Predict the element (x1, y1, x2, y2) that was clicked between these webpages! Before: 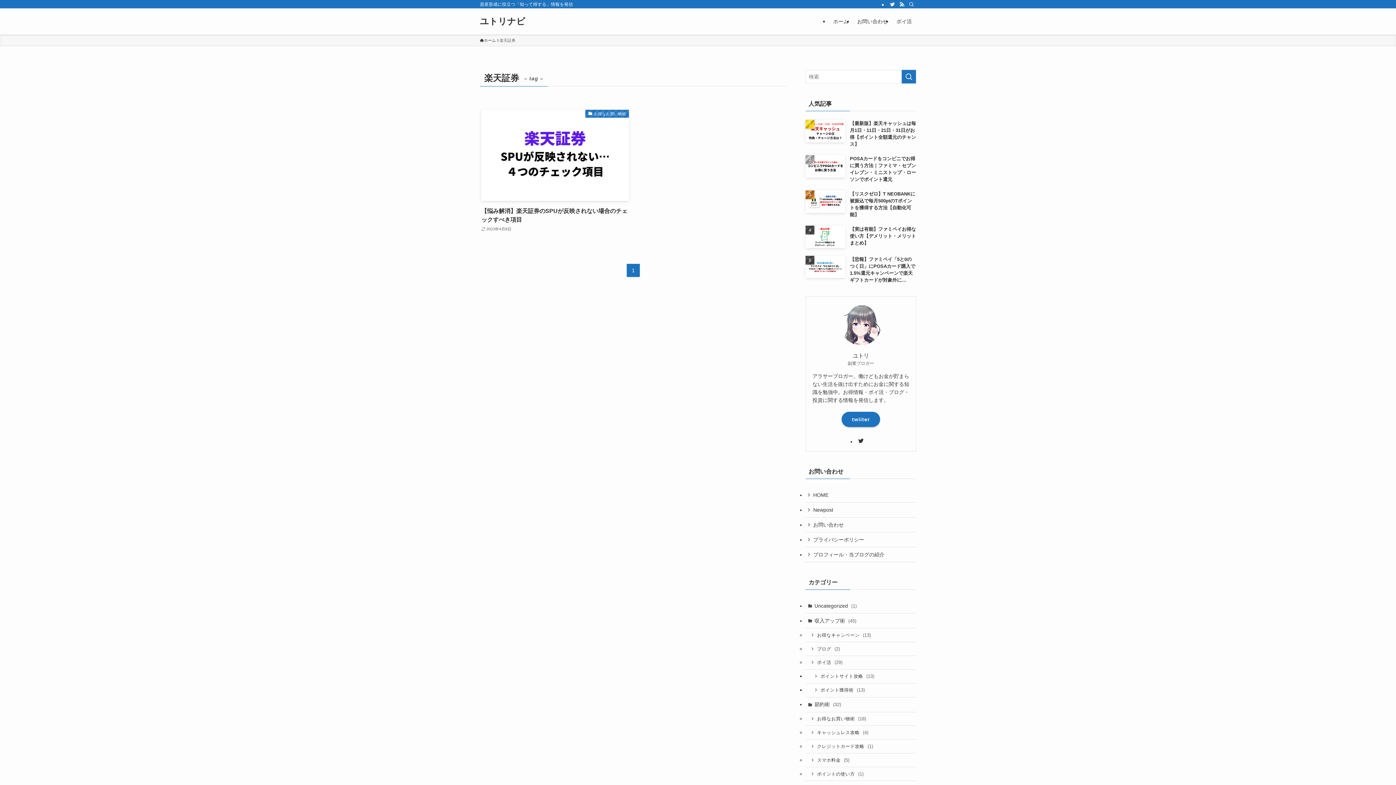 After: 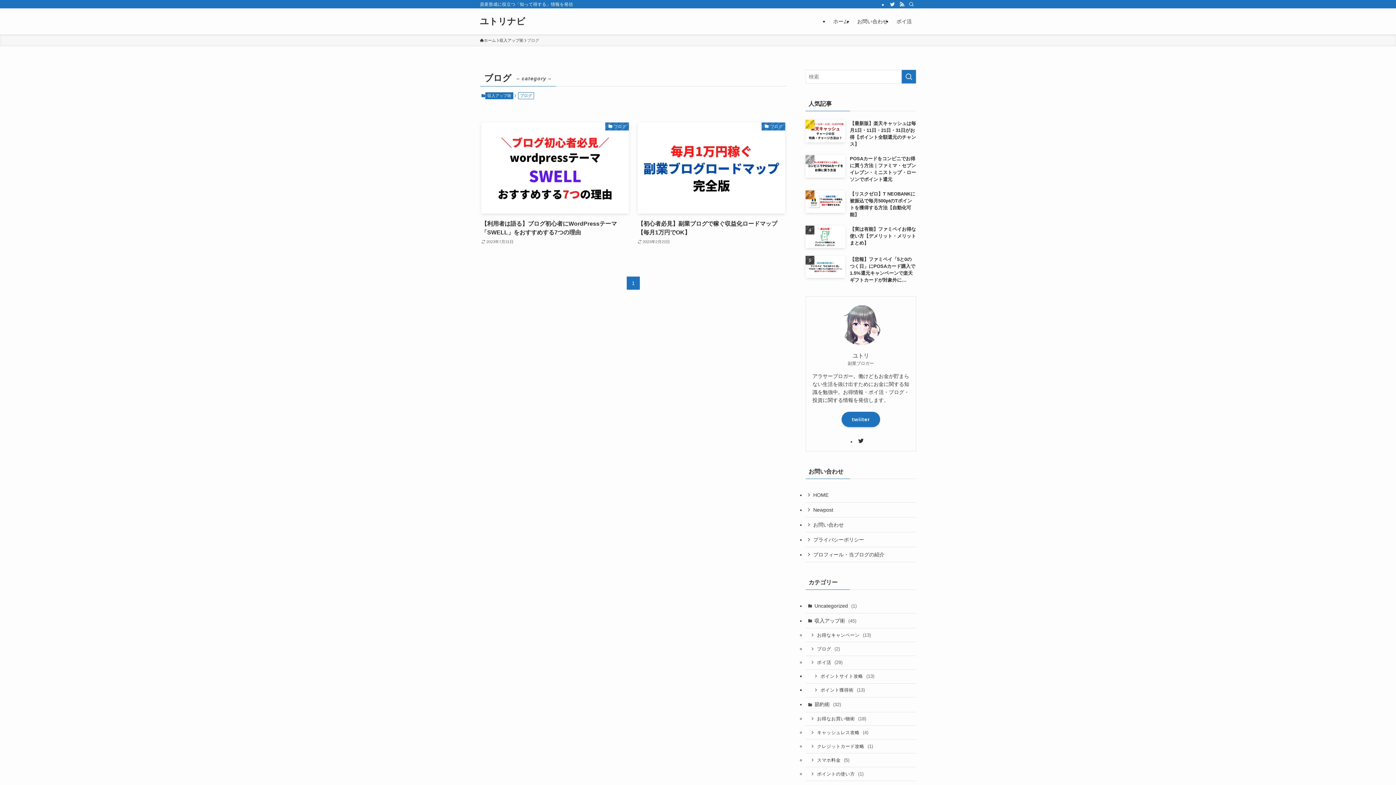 Action: bbox: (805, 642, 916, 656) label: ブログ (2)